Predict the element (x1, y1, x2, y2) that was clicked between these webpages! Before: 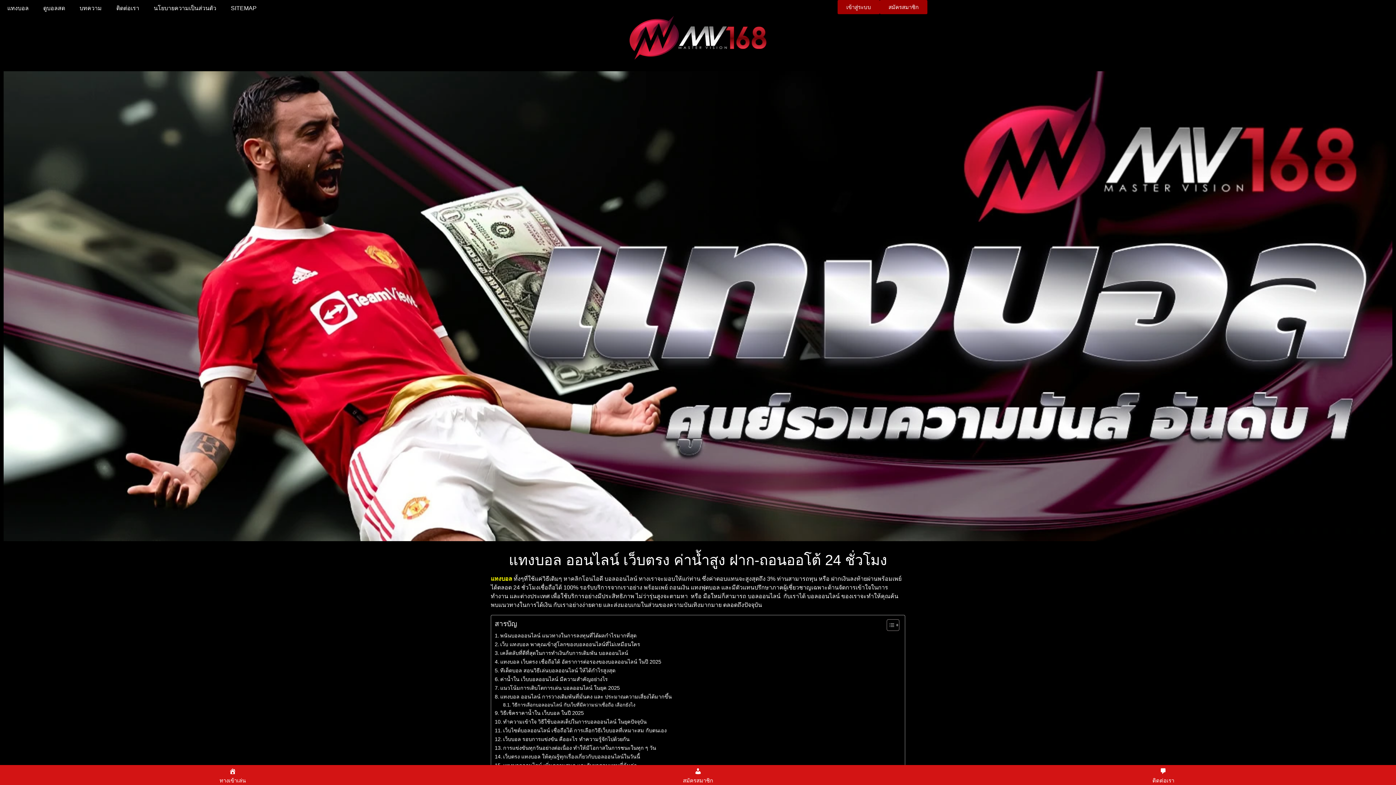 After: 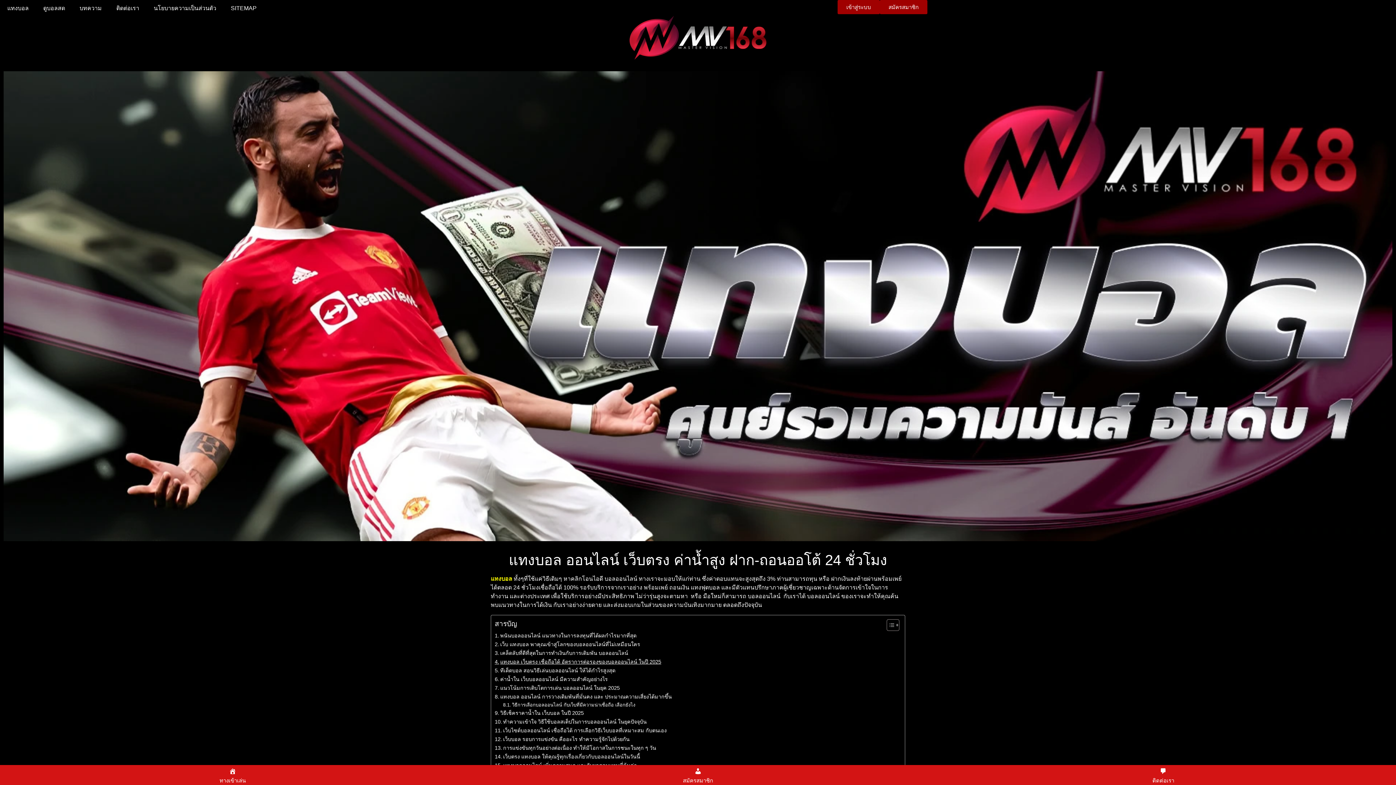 Action: bbox: (494, 658, 661, 666) label: แทงบอล เว็บตรง เชื่อถือได้ อัตราการต่อรองของบอลออนไลน์ ในปี 2025